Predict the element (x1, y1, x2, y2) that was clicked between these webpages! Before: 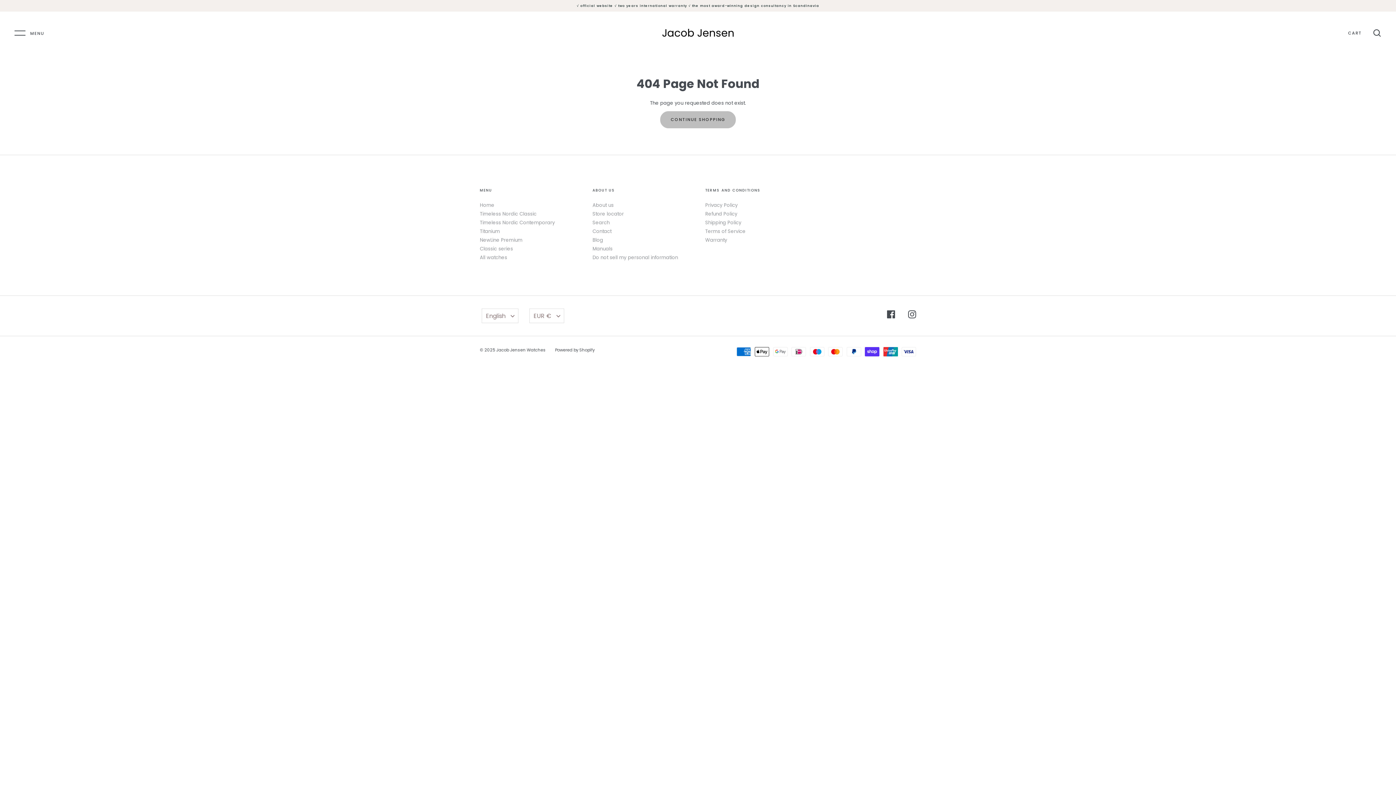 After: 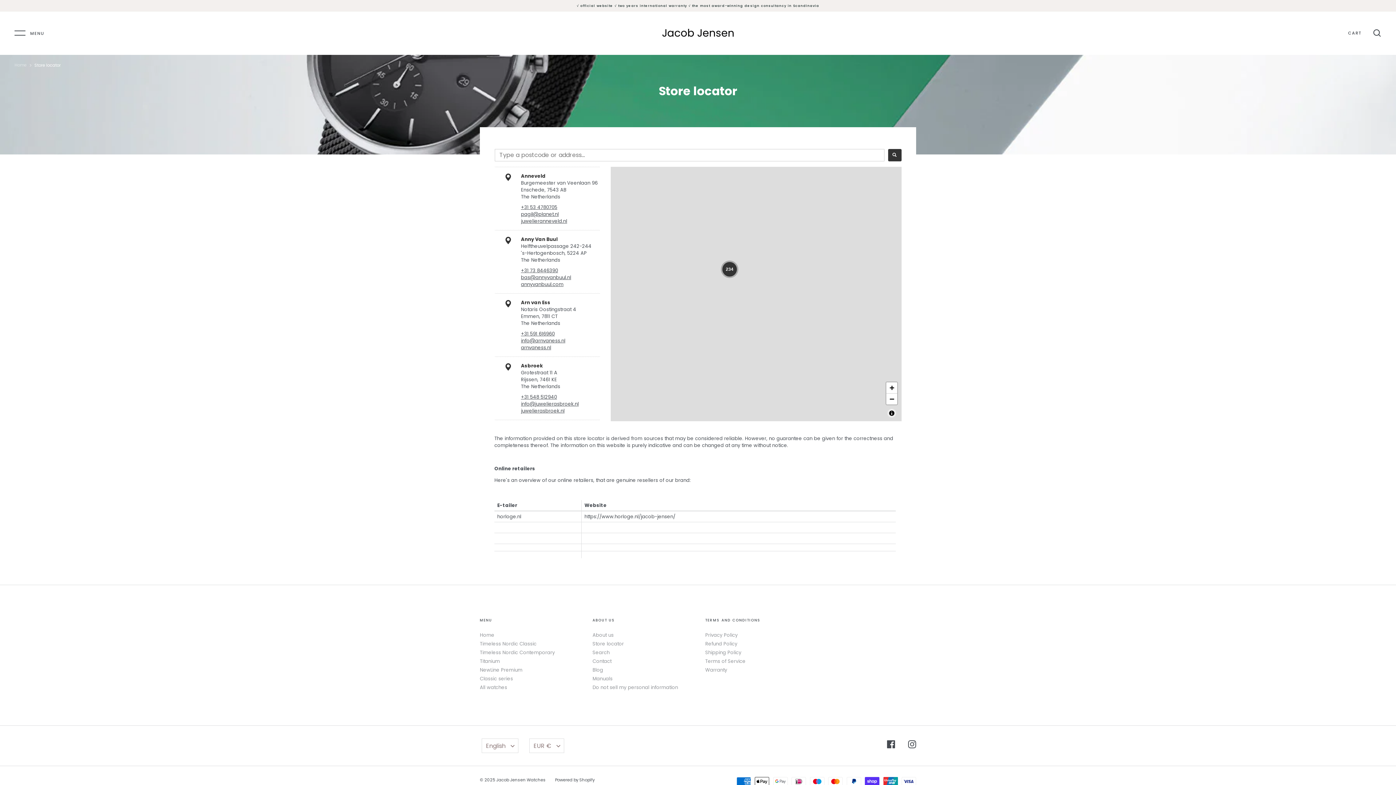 Action: label: Store locator bbox: (592, 210, 624, 217)